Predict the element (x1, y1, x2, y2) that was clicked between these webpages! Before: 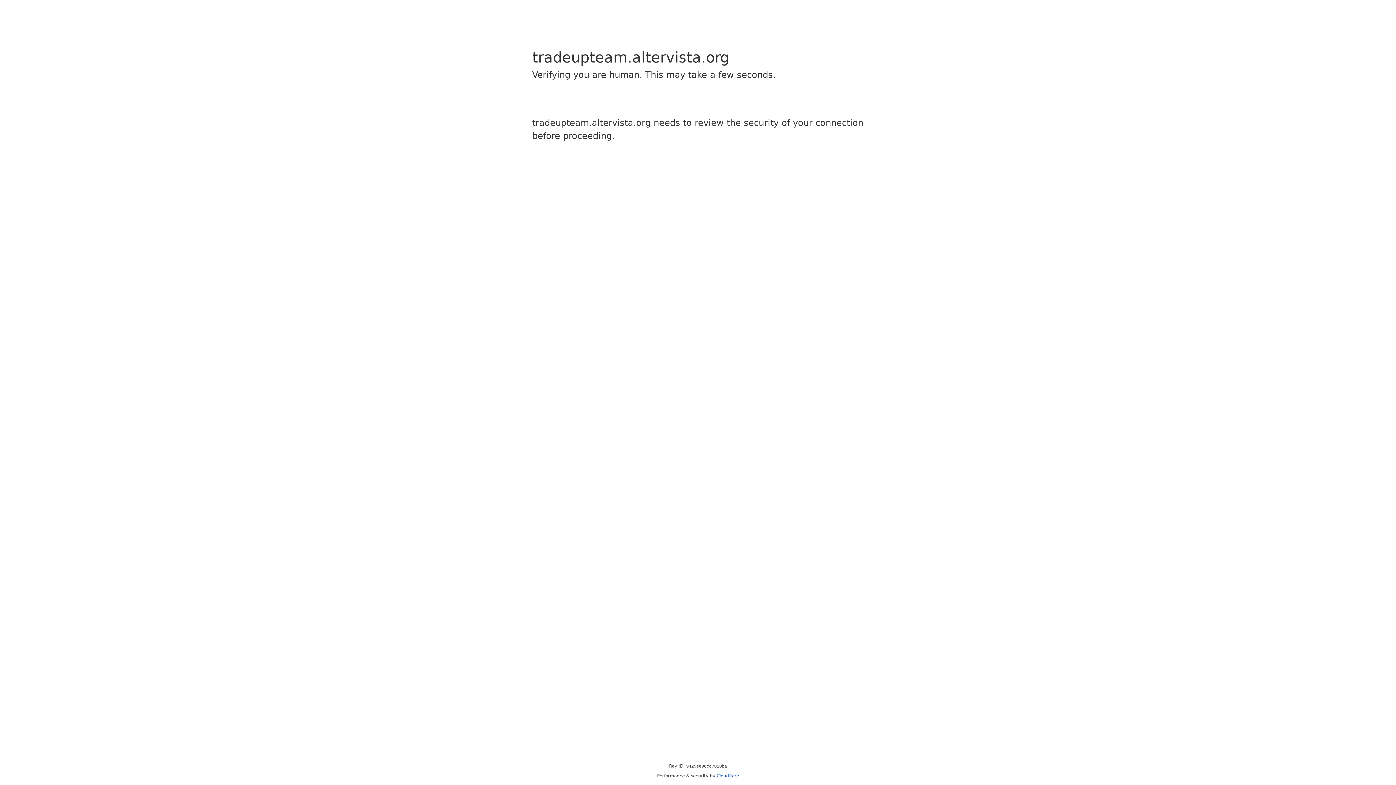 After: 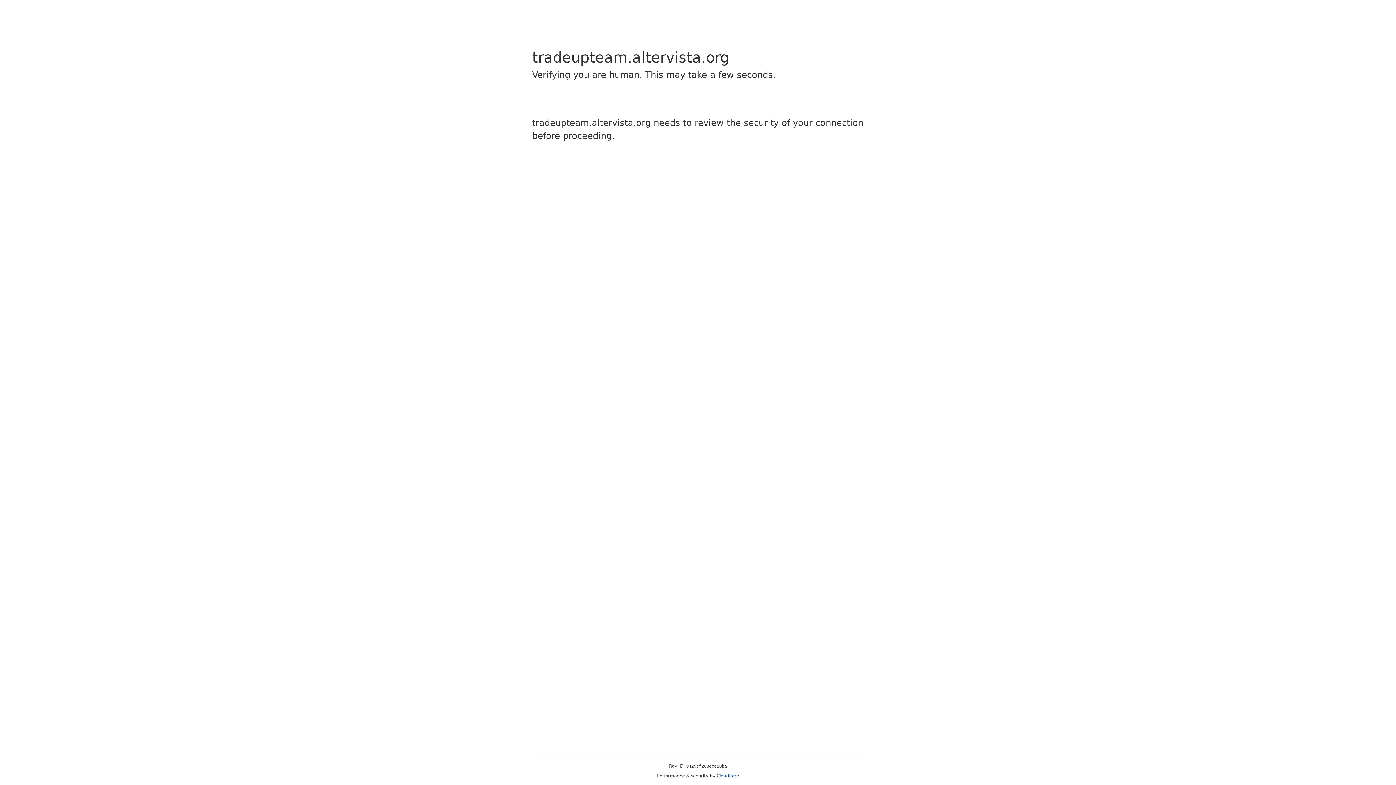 Action: label: Cloudflare bbox: (716, 773, 739, 778)